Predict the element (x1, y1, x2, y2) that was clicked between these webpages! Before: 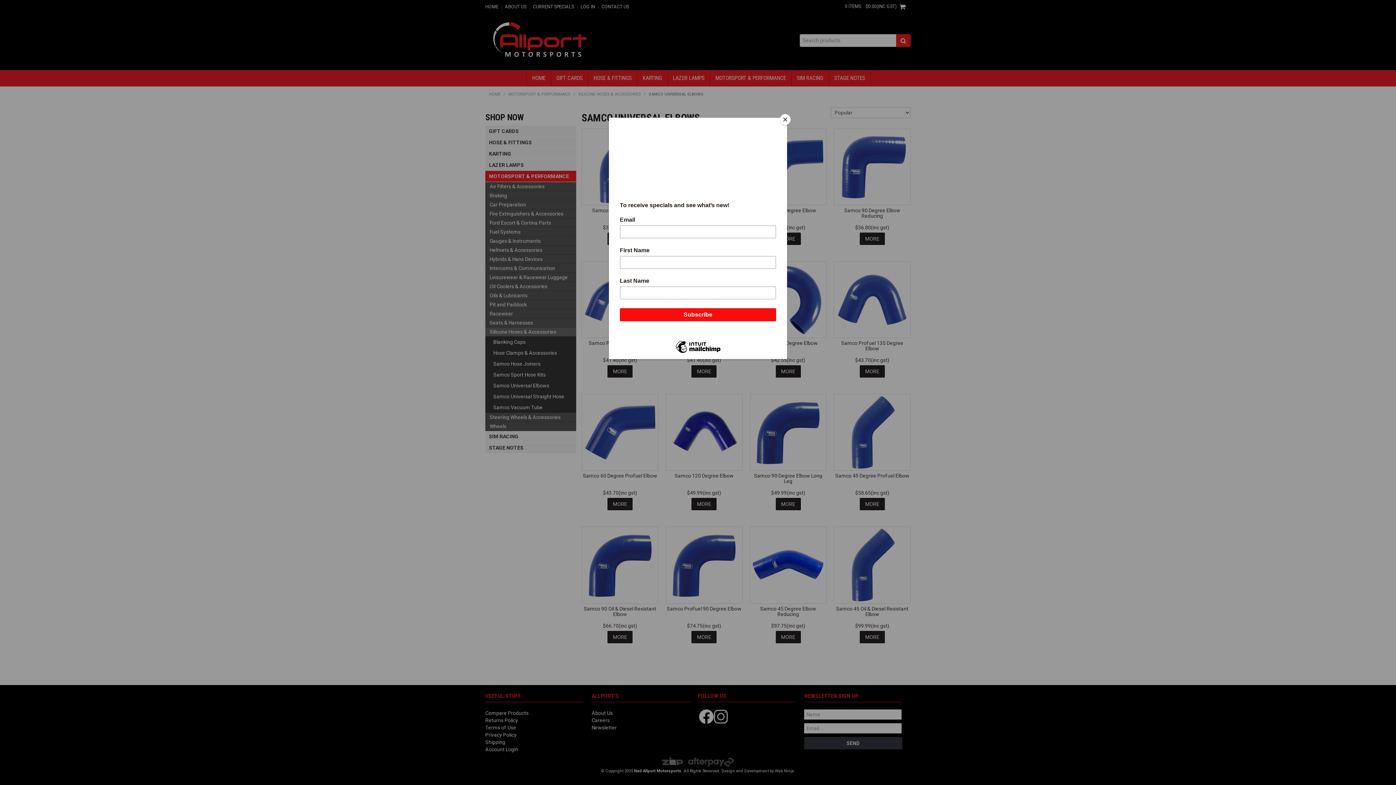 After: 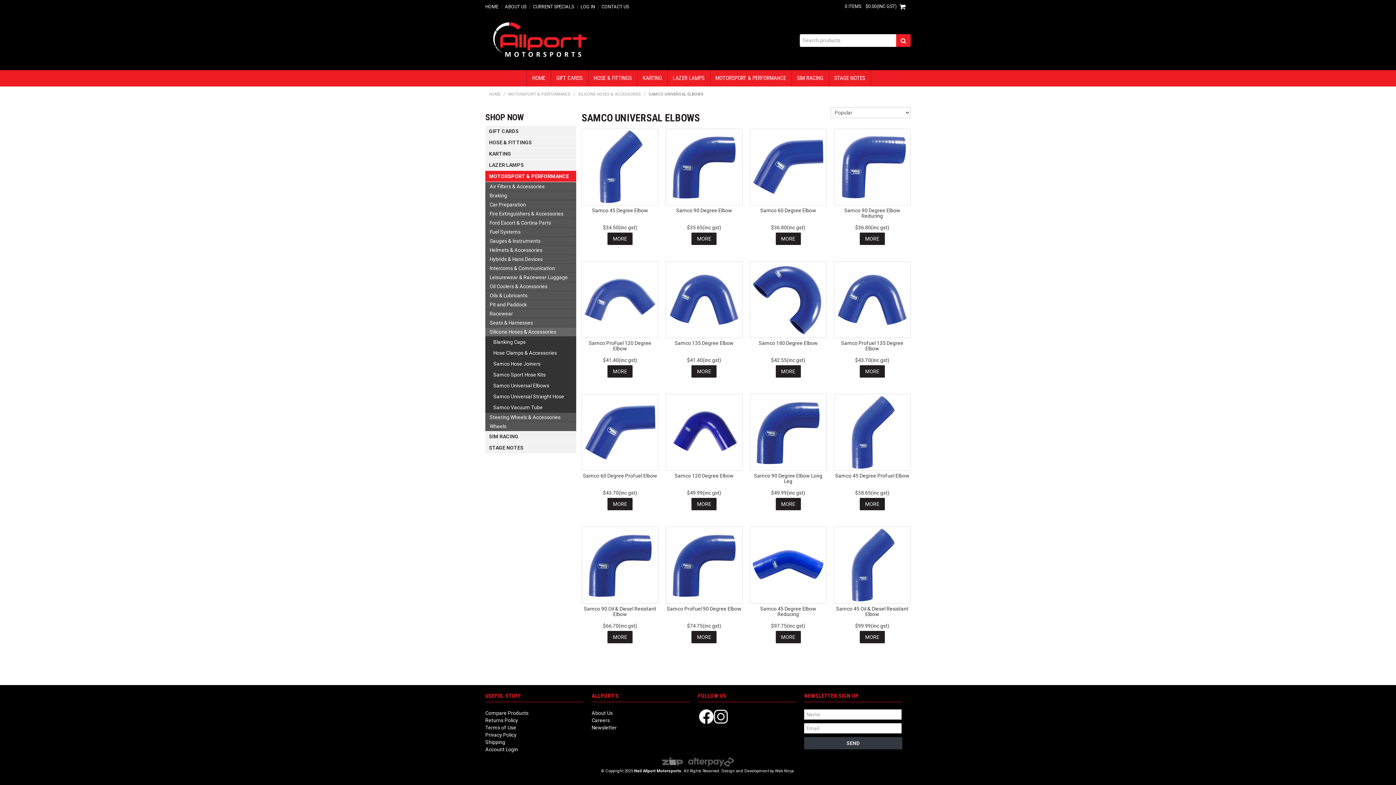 Action: bbox: (780, 114, 790, 125) label: Close